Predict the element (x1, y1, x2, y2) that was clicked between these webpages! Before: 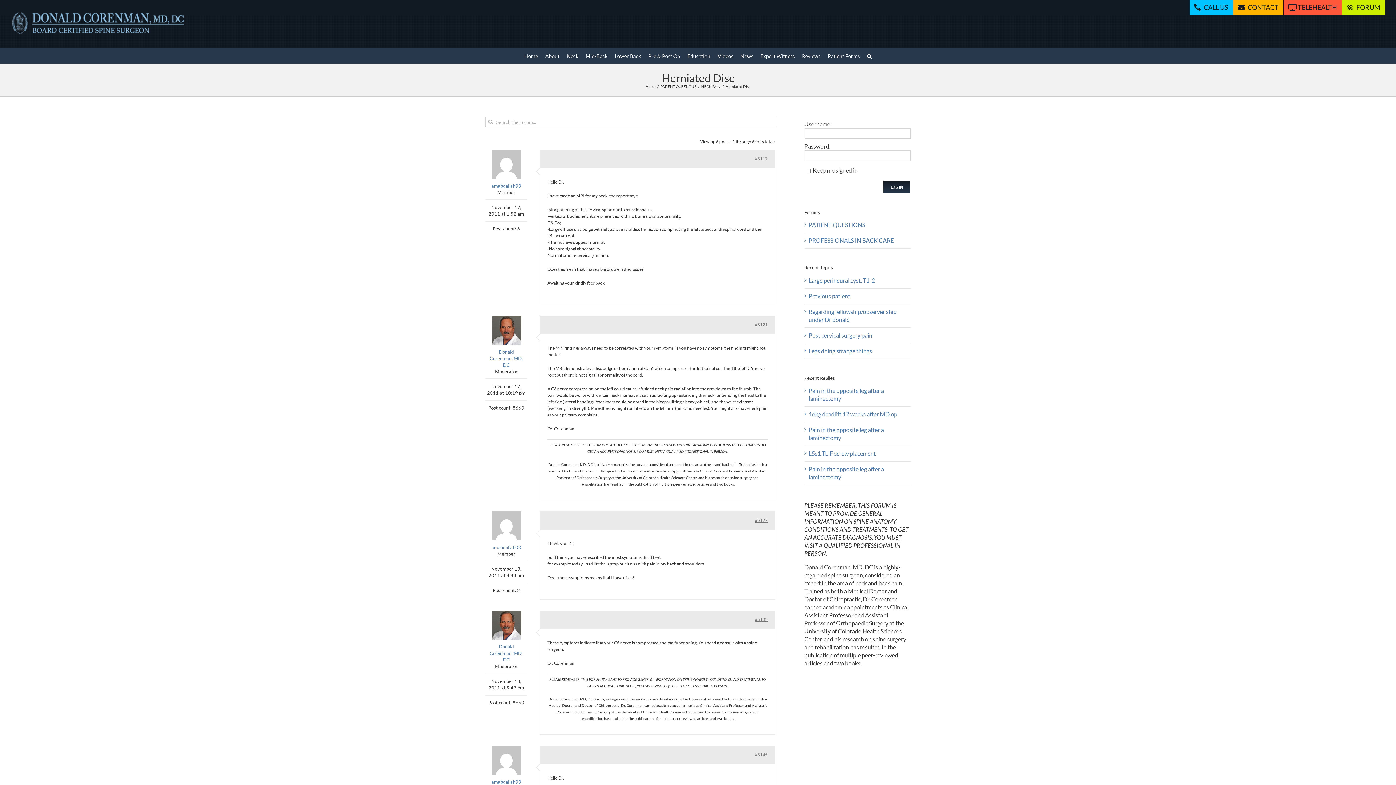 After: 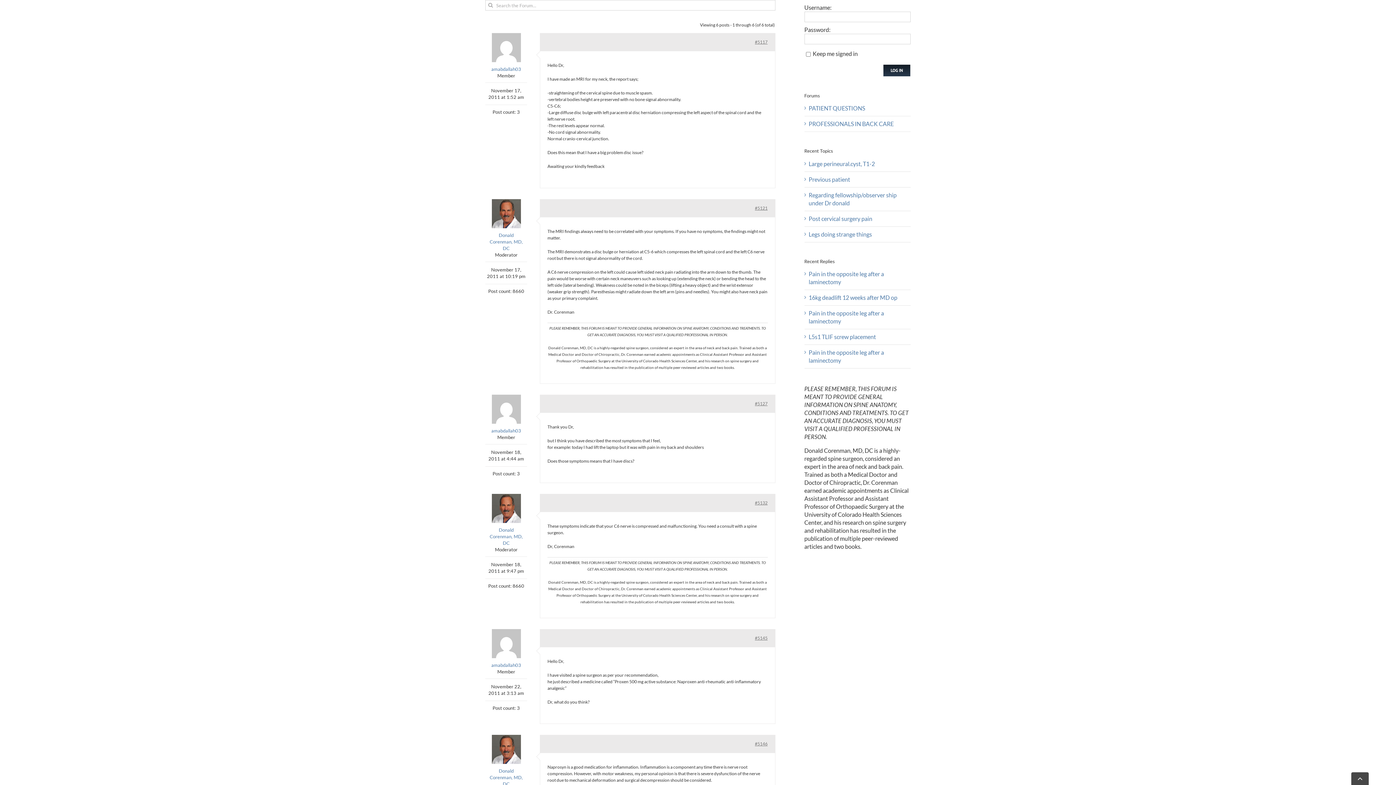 Action: label: #5117 bbox: (754, 155, 767, 162)